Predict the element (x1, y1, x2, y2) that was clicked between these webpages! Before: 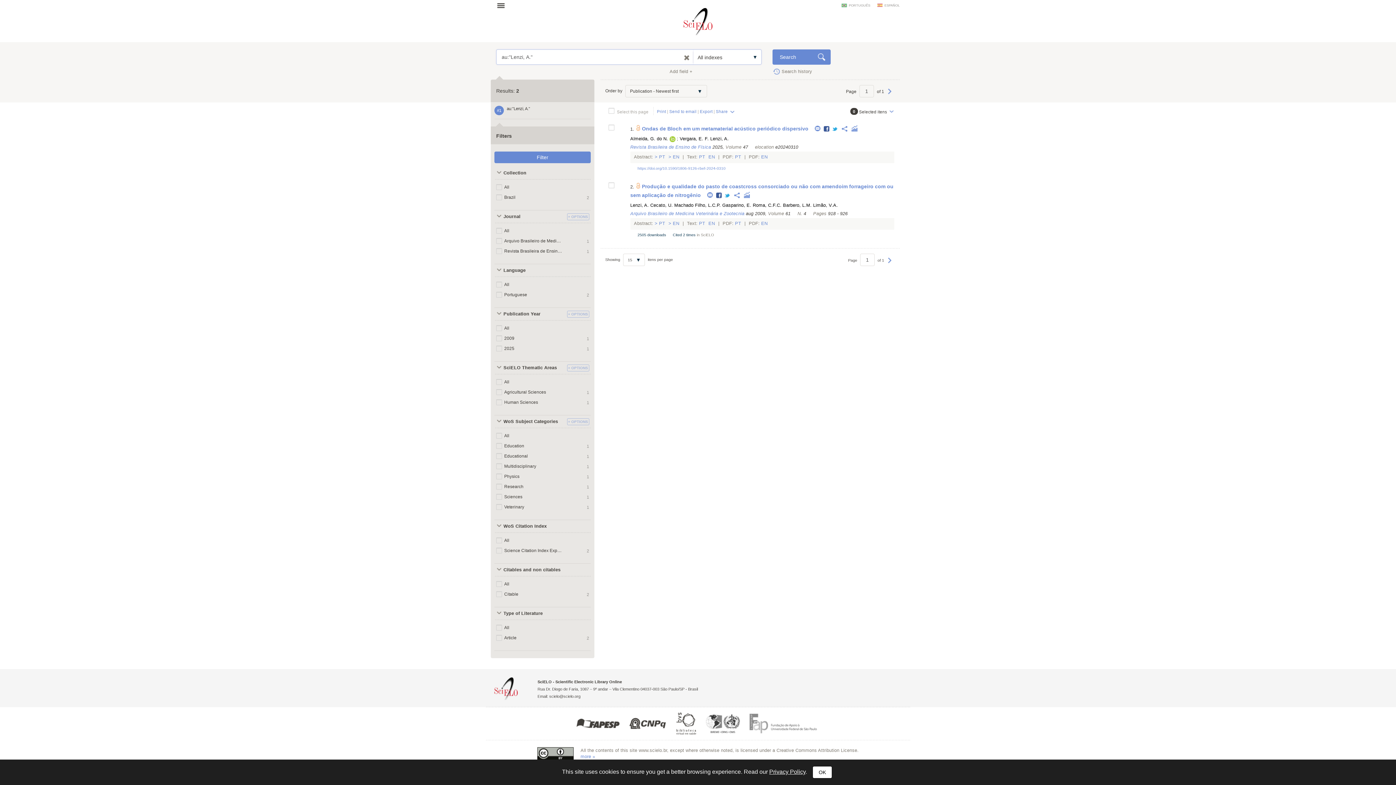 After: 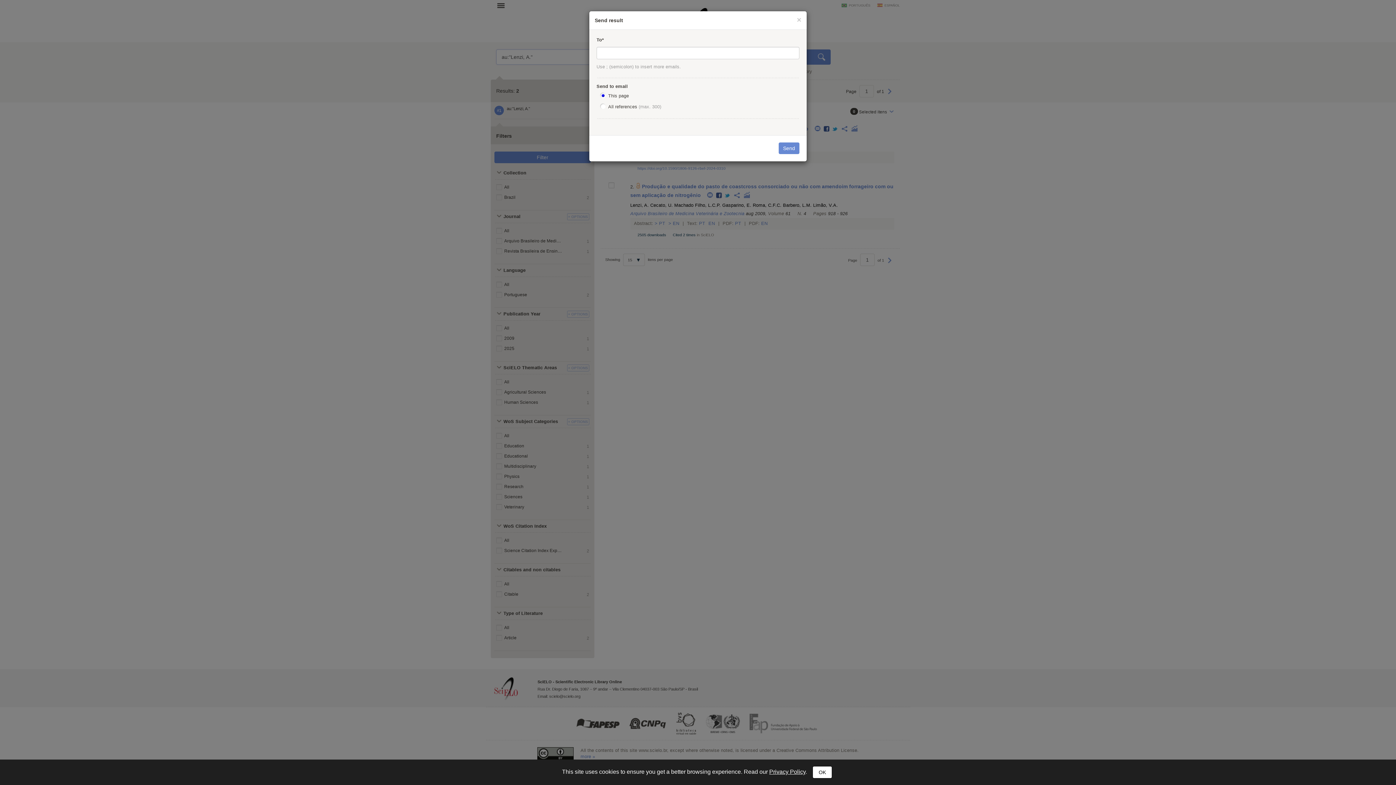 Action: bbox: (669, 109, 696, 113) label: Send to email